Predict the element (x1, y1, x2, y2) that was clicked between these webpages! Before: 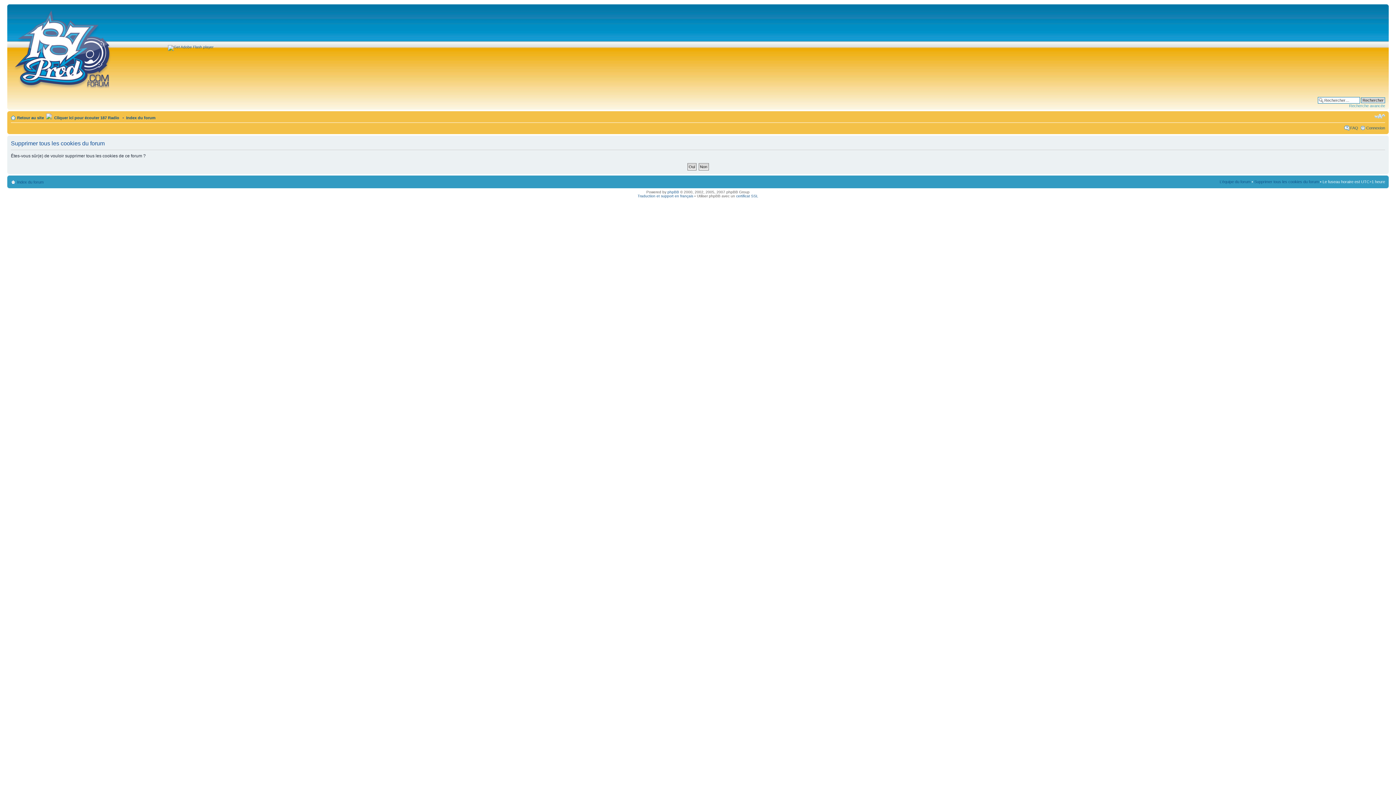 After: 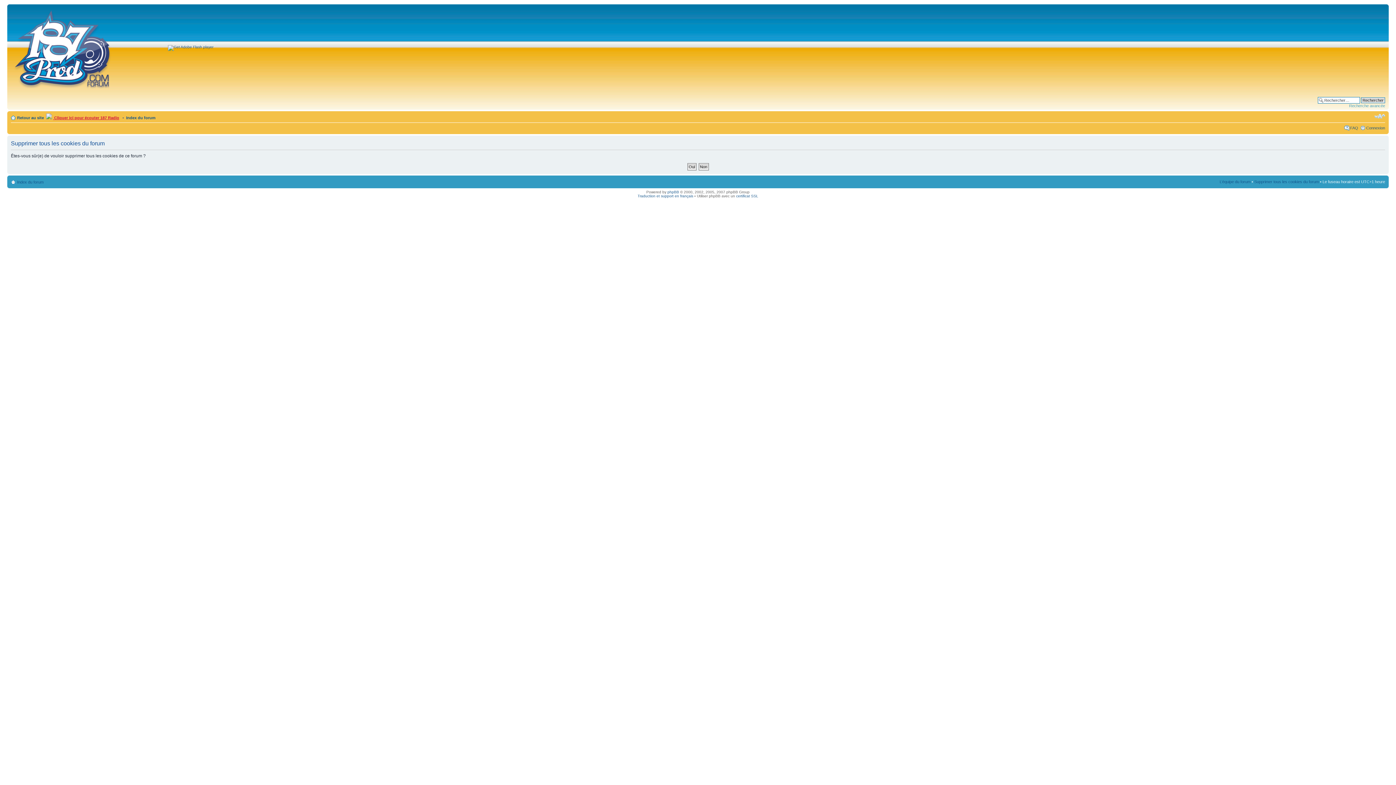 Action: label:  Cliquer ici pour écouter 187 Radio bbox: (53, 115, 119, 120)